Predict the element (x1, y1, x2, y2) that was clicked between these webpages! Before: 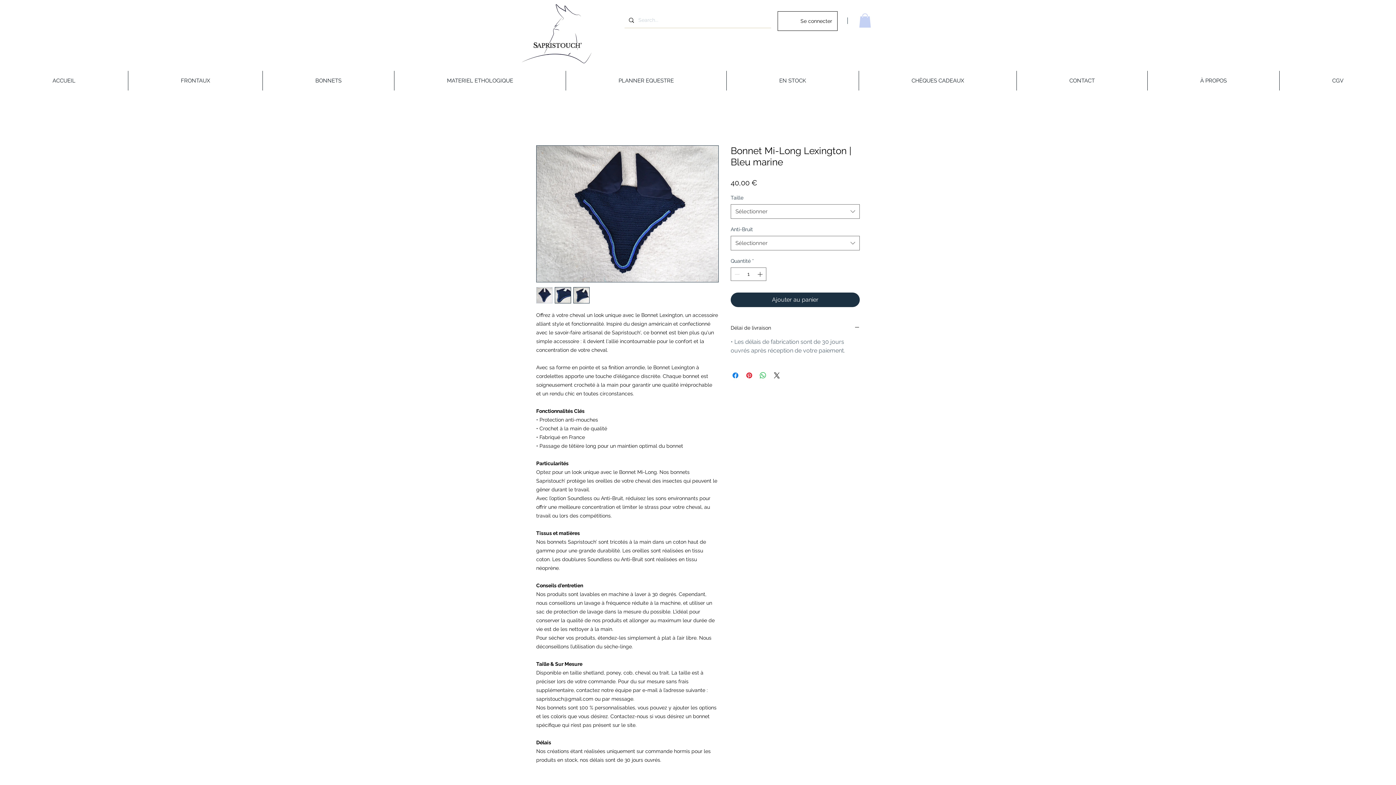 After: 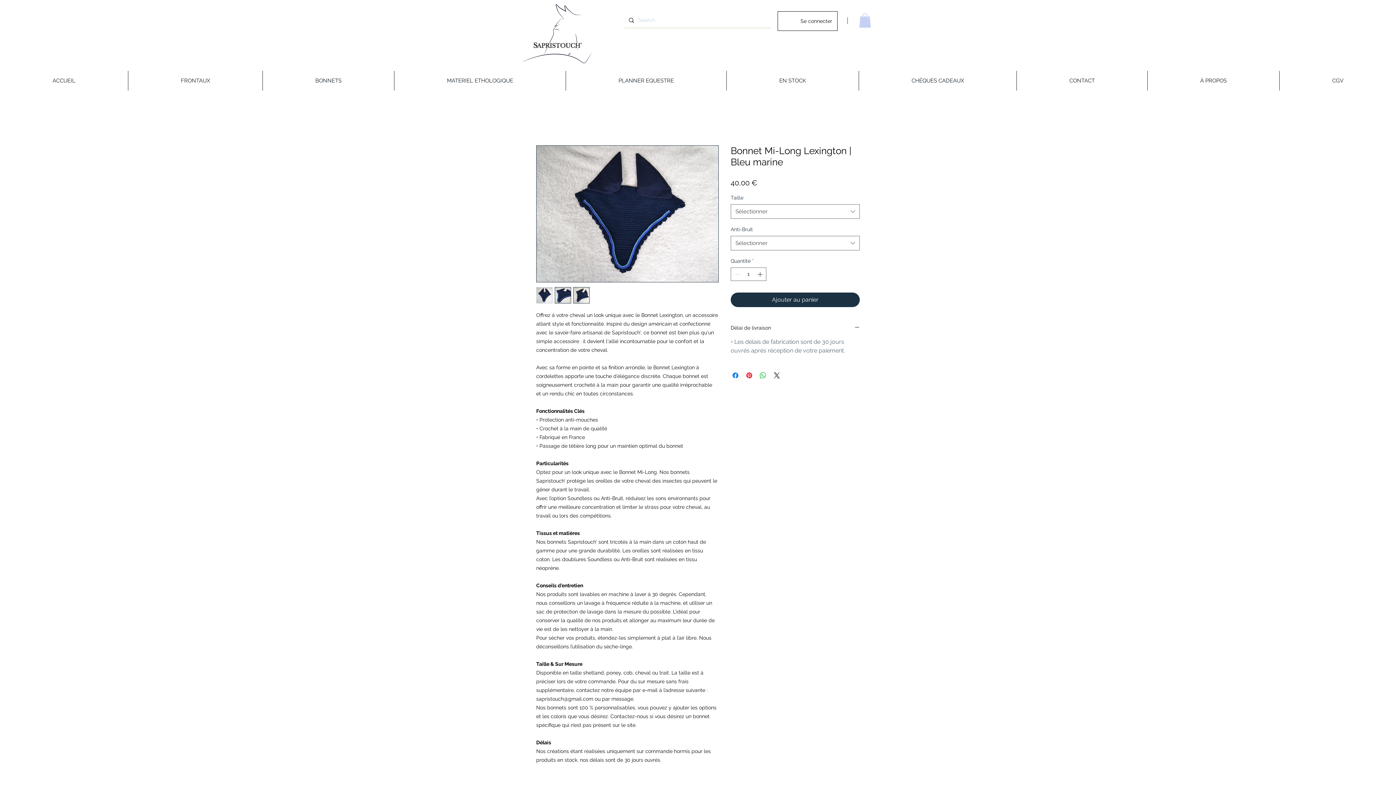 Action: bbox: (859, 13, 871, 27)